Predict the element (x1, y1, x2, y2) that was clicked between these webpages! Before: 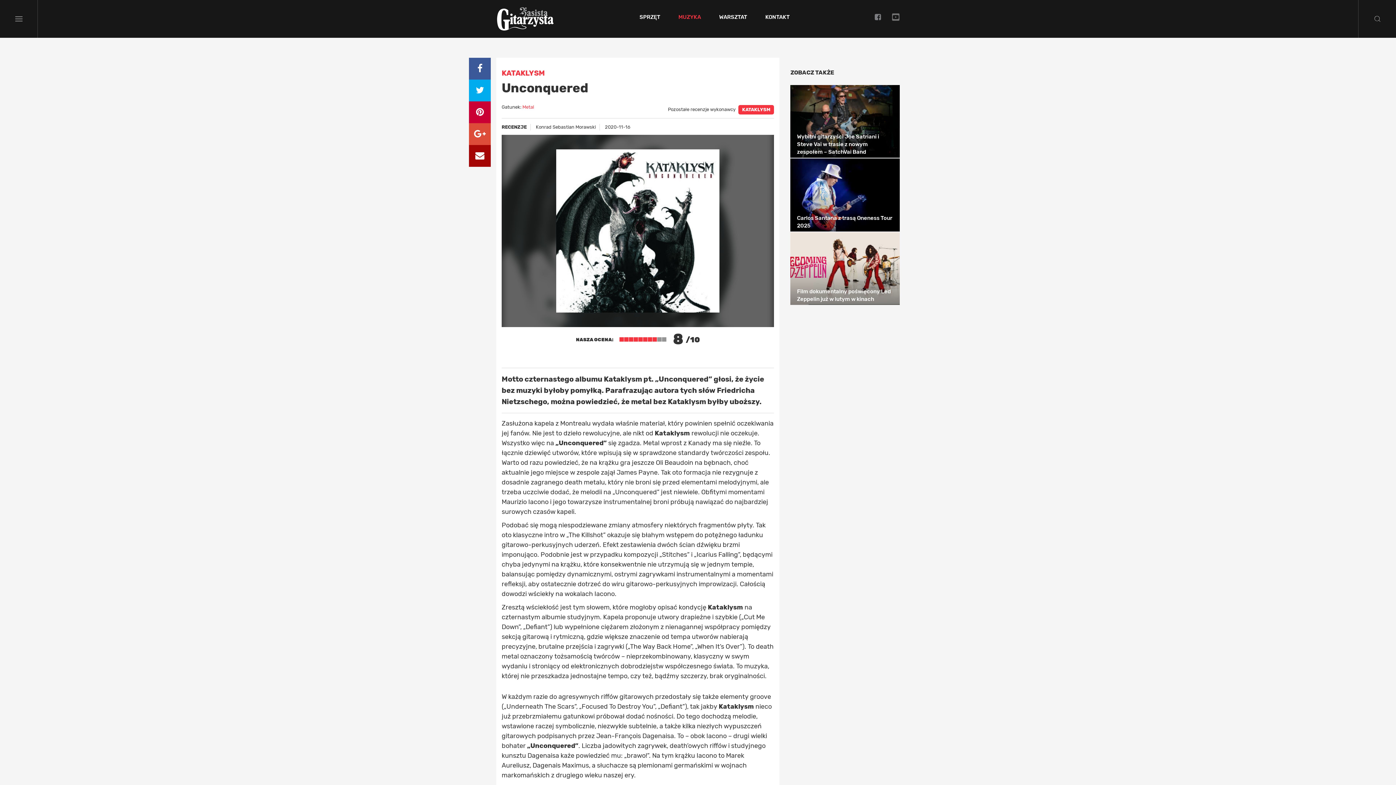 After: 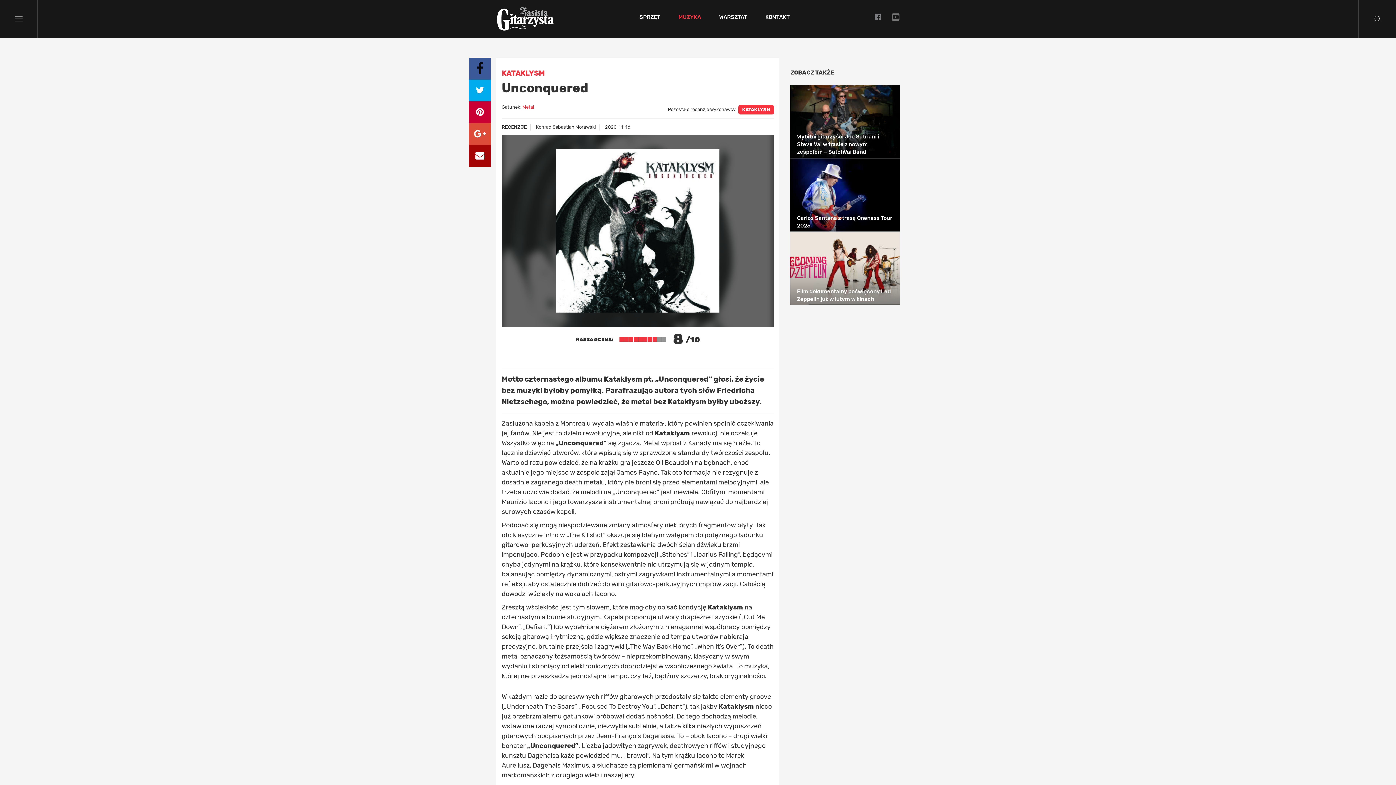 Action: bbox: (469, 57, 490, 79)